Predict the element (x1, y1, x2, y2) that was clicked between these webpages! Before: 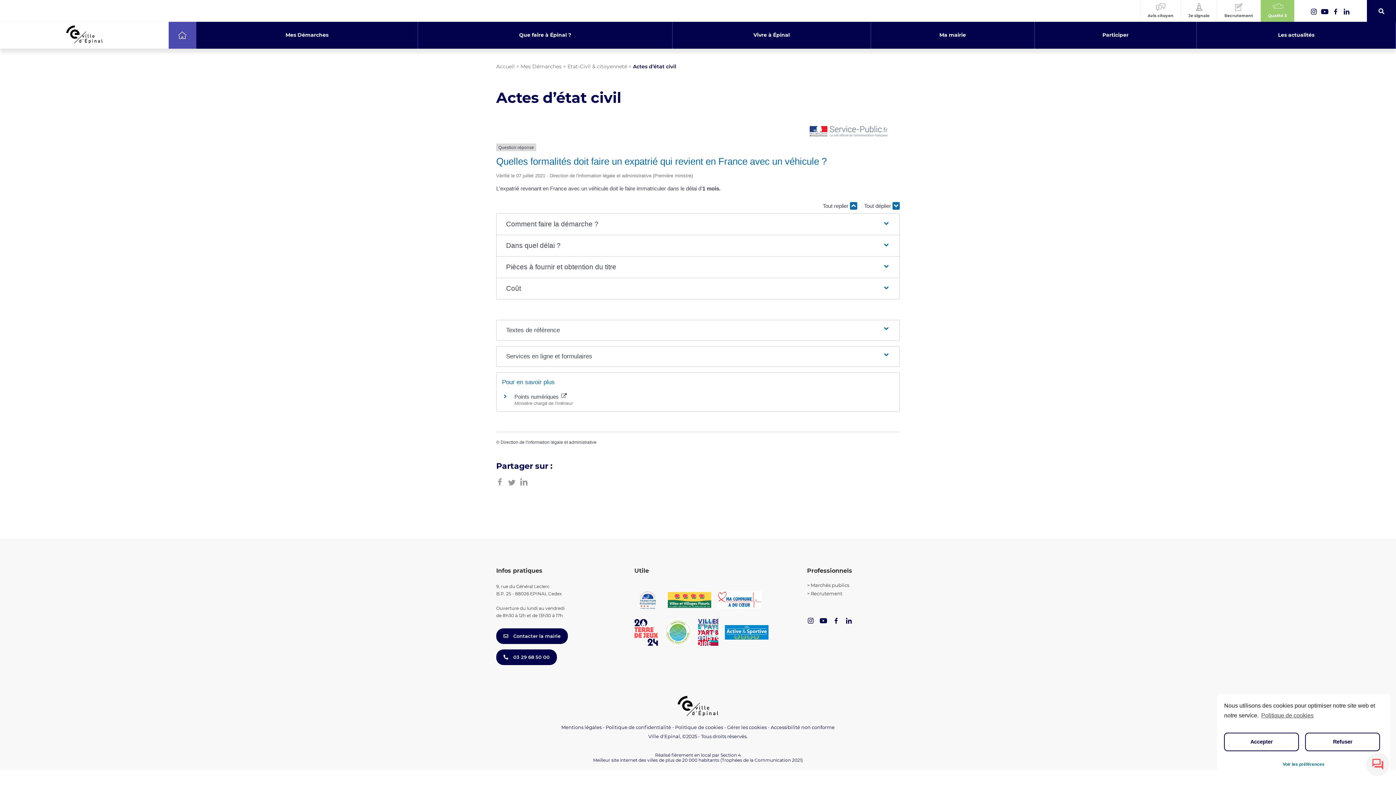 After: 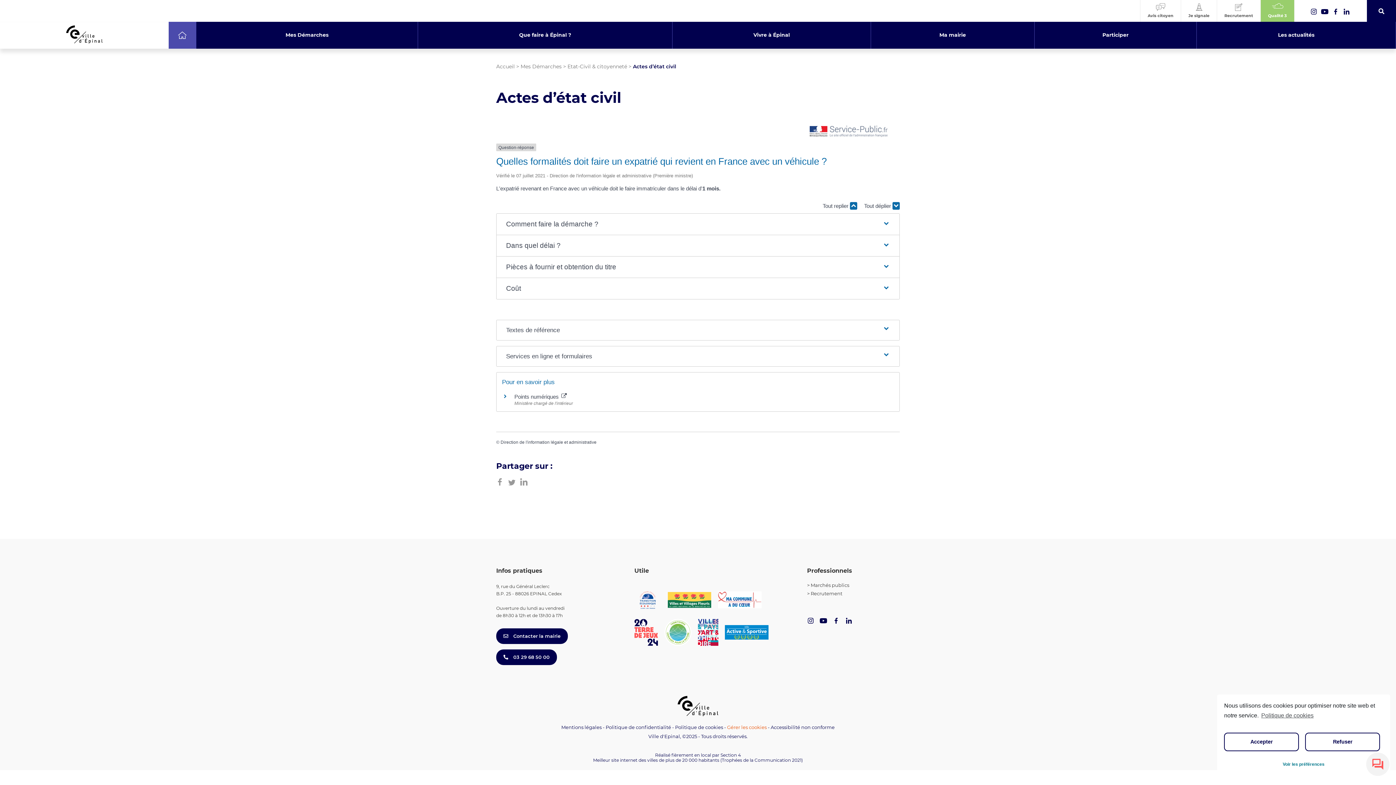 Action: bbox: (727, 725, 766, 730) label: Gérer les cookies